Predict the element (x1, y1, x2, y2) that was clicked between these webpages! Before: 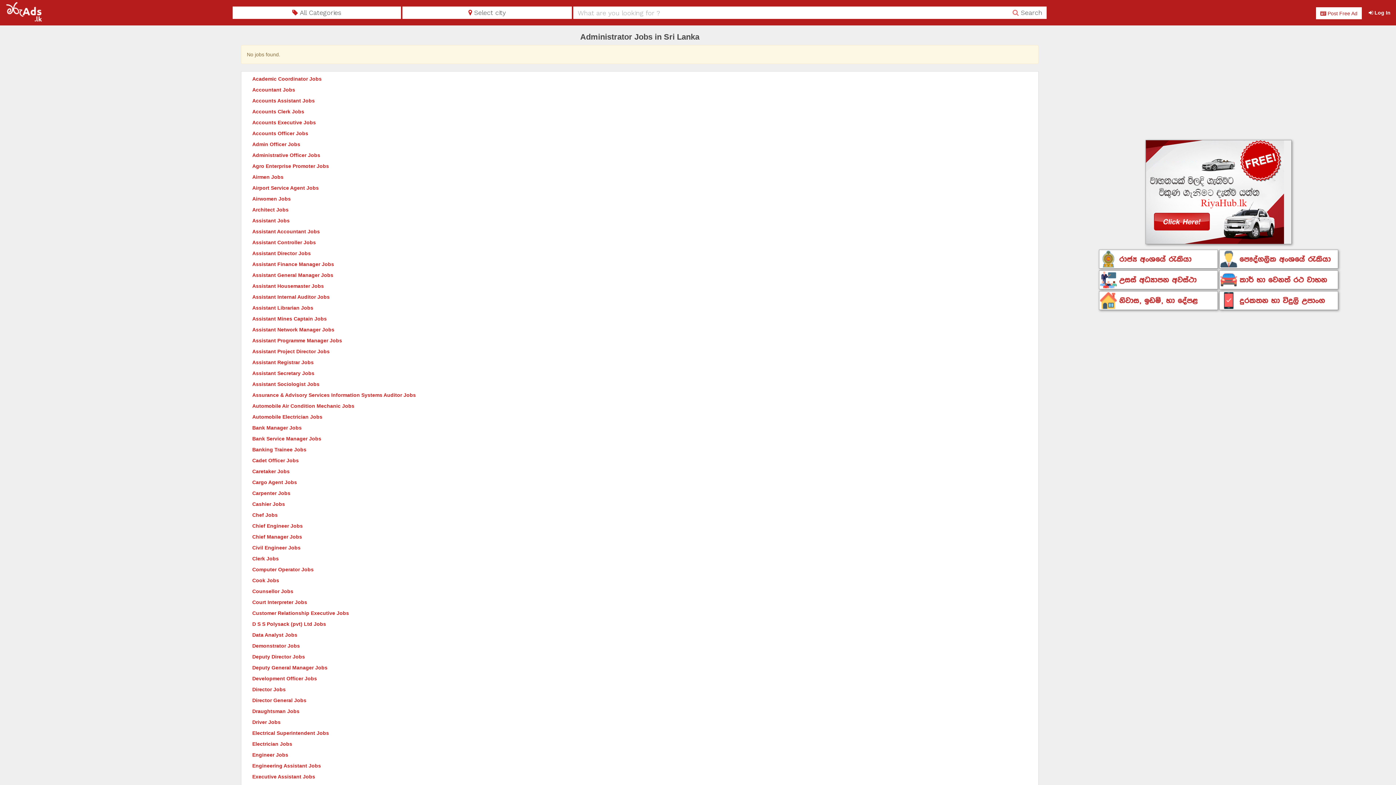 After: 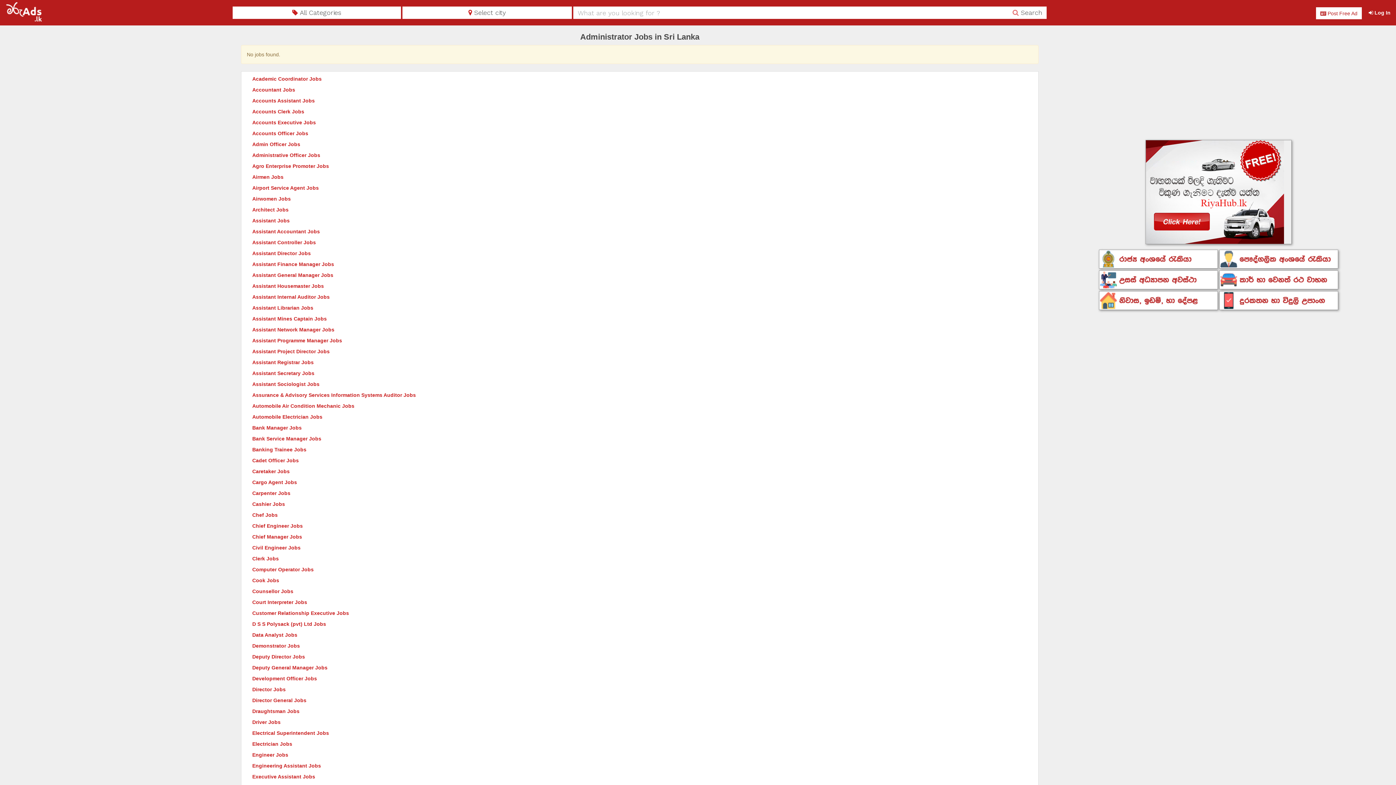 Action: label: Driver Jobs bbox: (250, 717, 282, 728)